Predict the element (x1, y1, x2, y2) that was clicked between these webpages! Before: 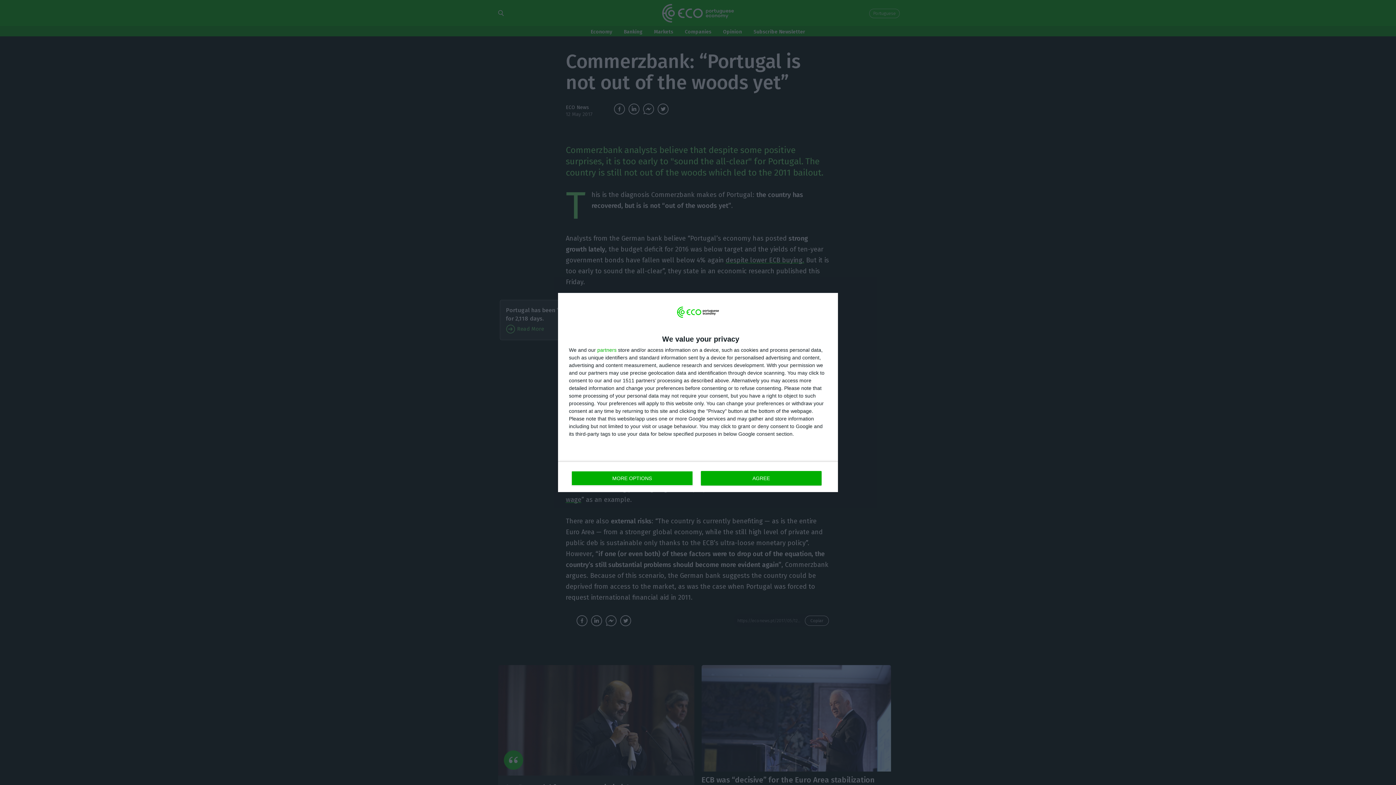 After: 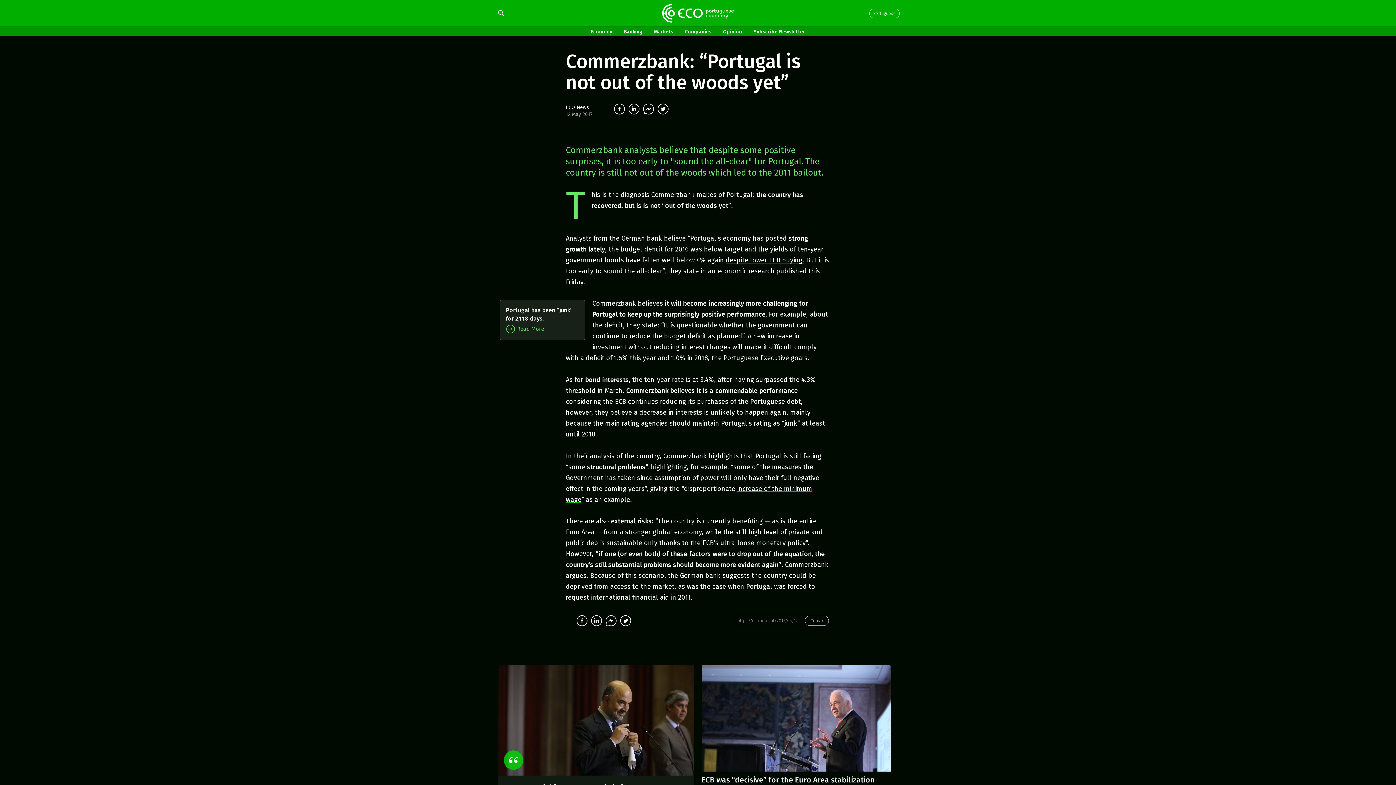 Action: bbox: (700, 471, 821, 485) label: AGREE